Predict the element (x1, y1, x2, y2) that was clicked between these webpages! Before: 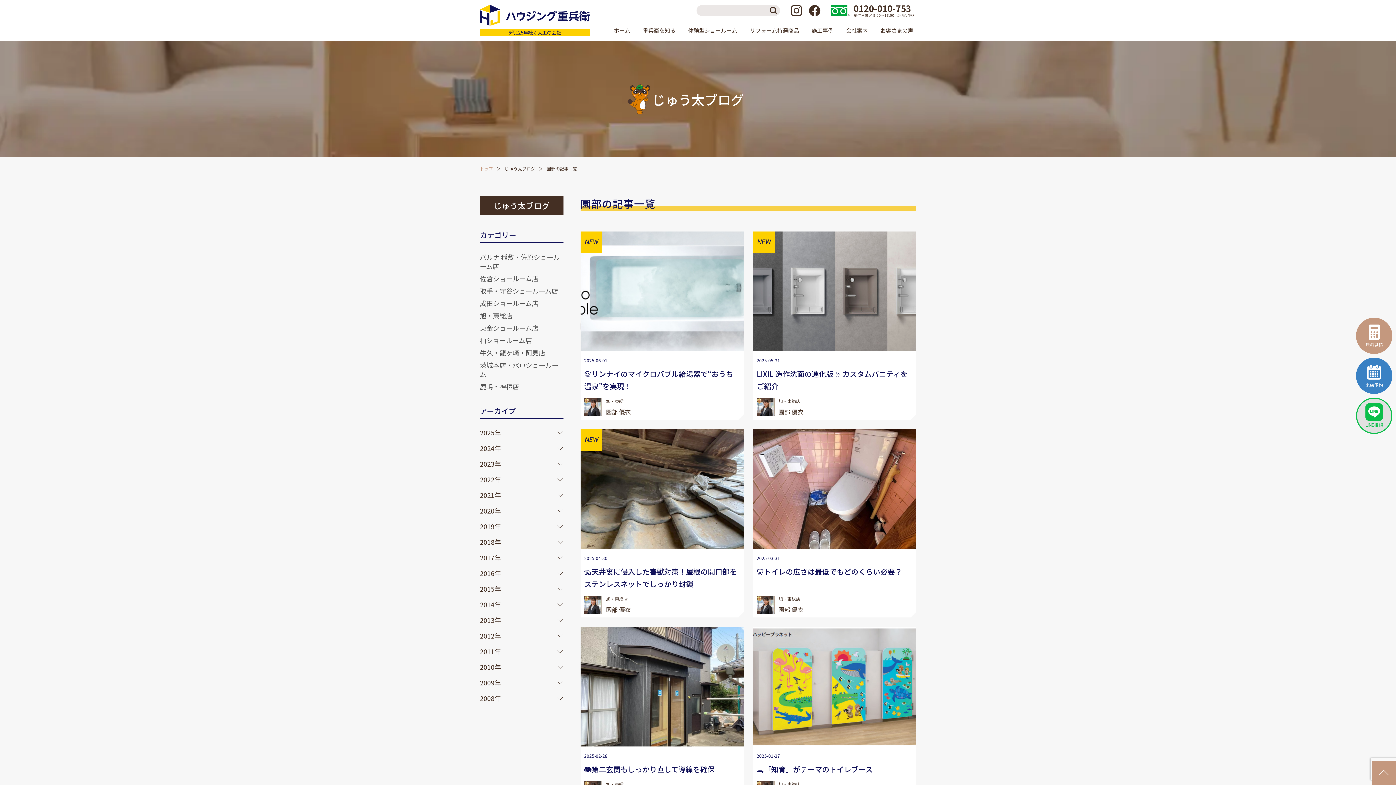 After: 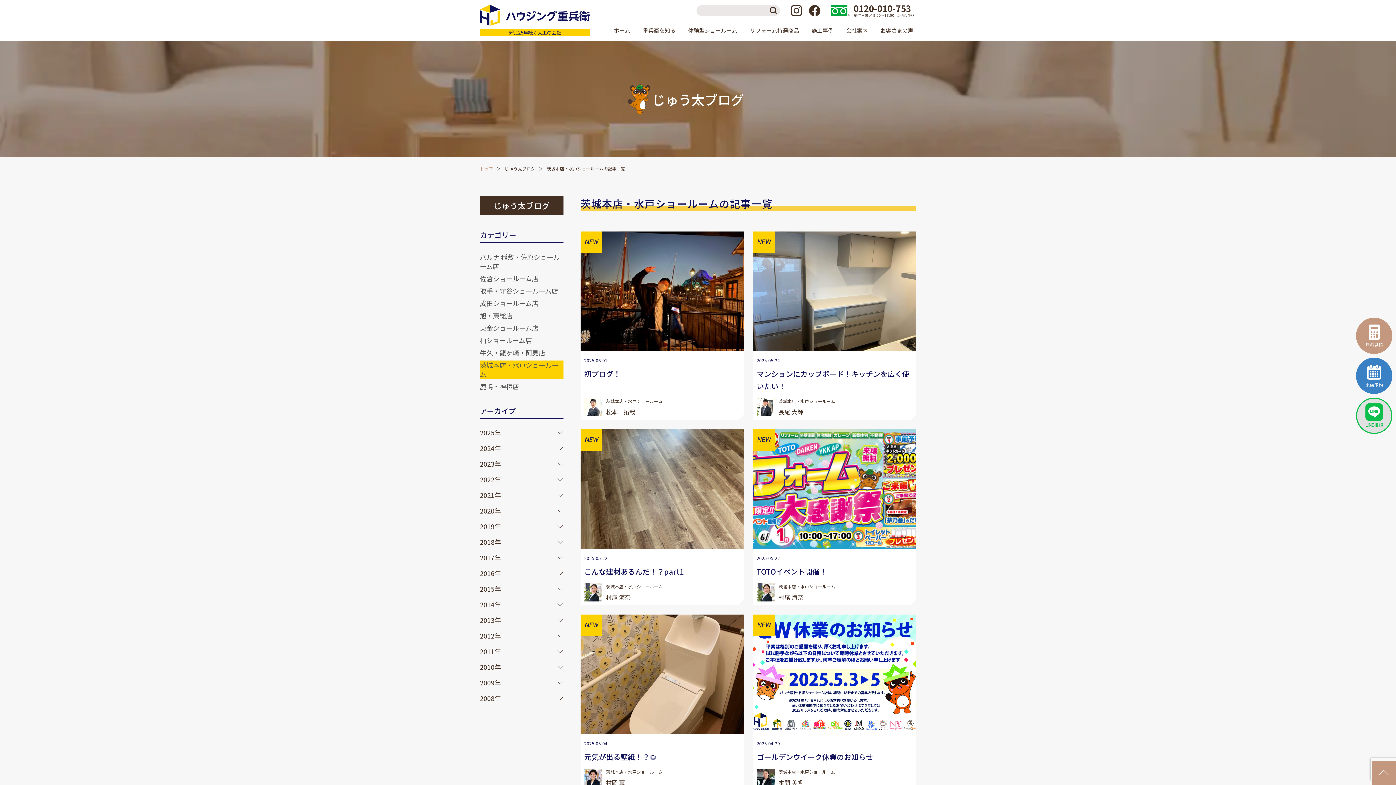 Action: bbox: (480, 360, 558, 378) label: 茨城本店・水戸ショールーム